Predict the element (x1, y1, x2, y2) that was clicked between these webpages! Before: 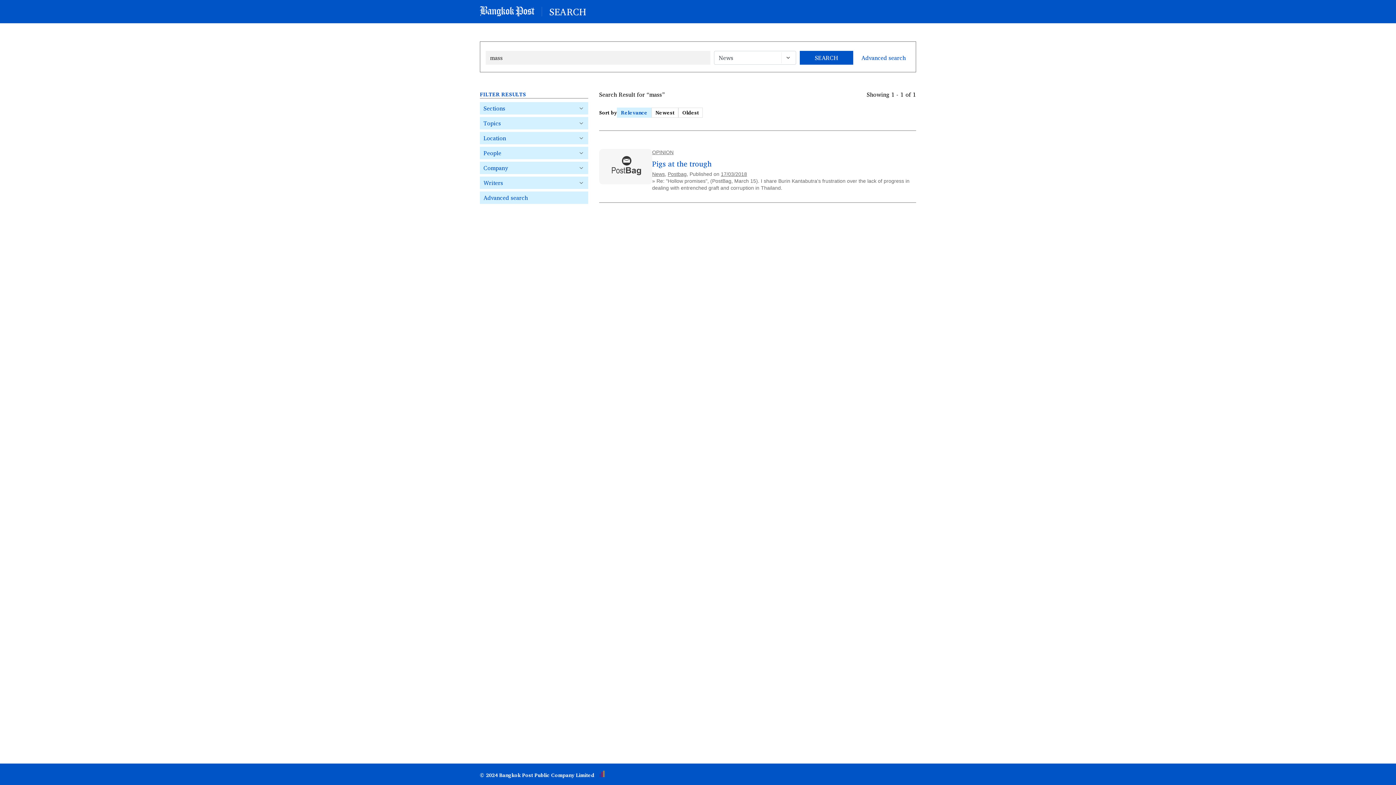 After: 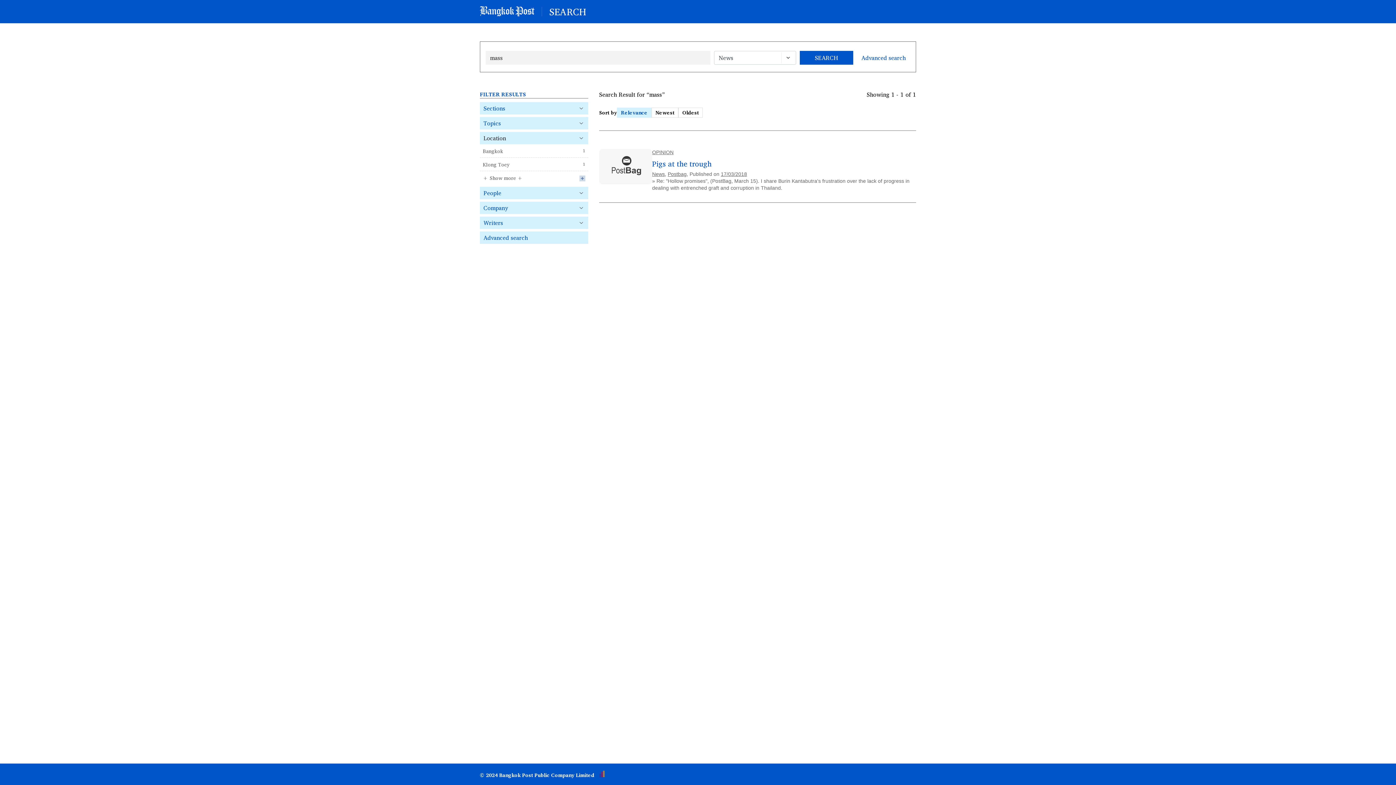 Action: bbox: (480, 132, 588, 144) label: Location